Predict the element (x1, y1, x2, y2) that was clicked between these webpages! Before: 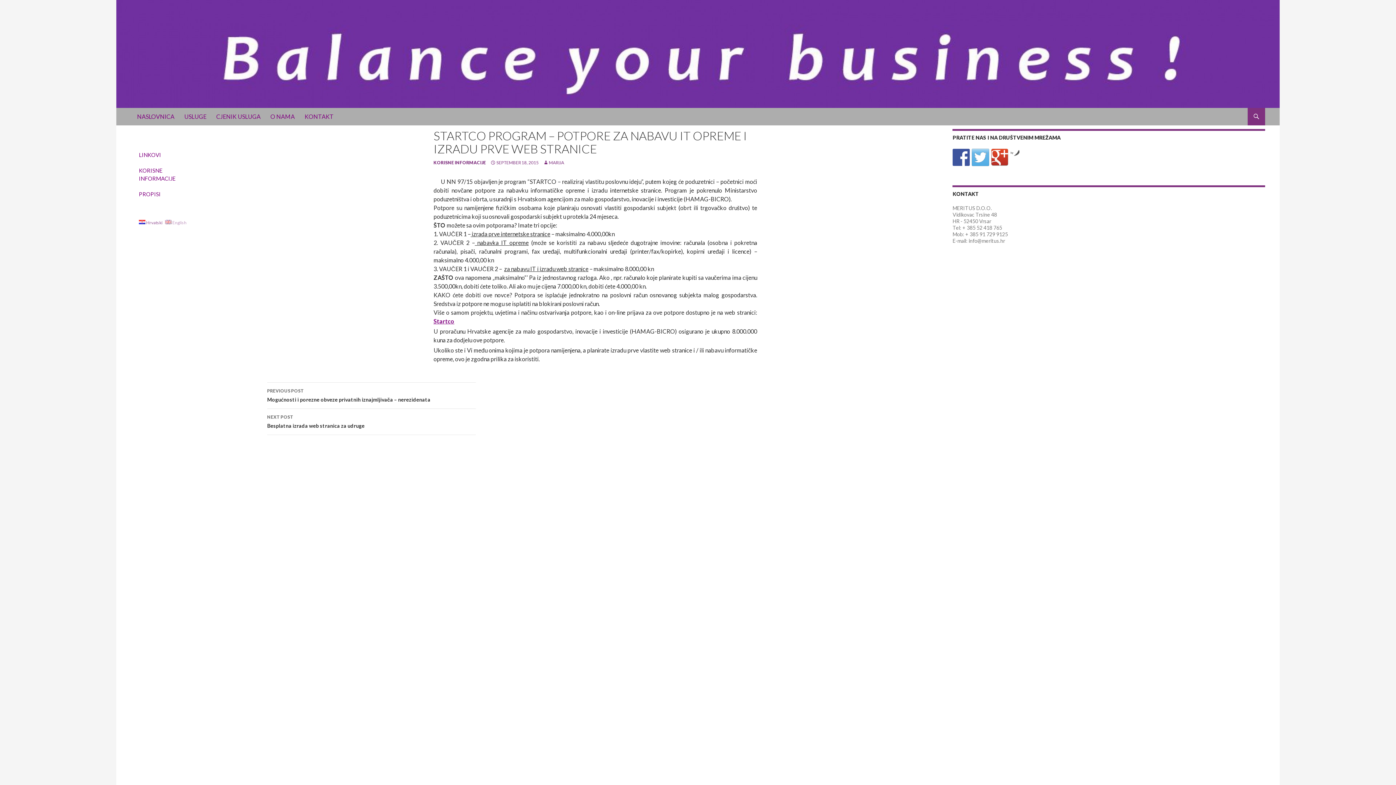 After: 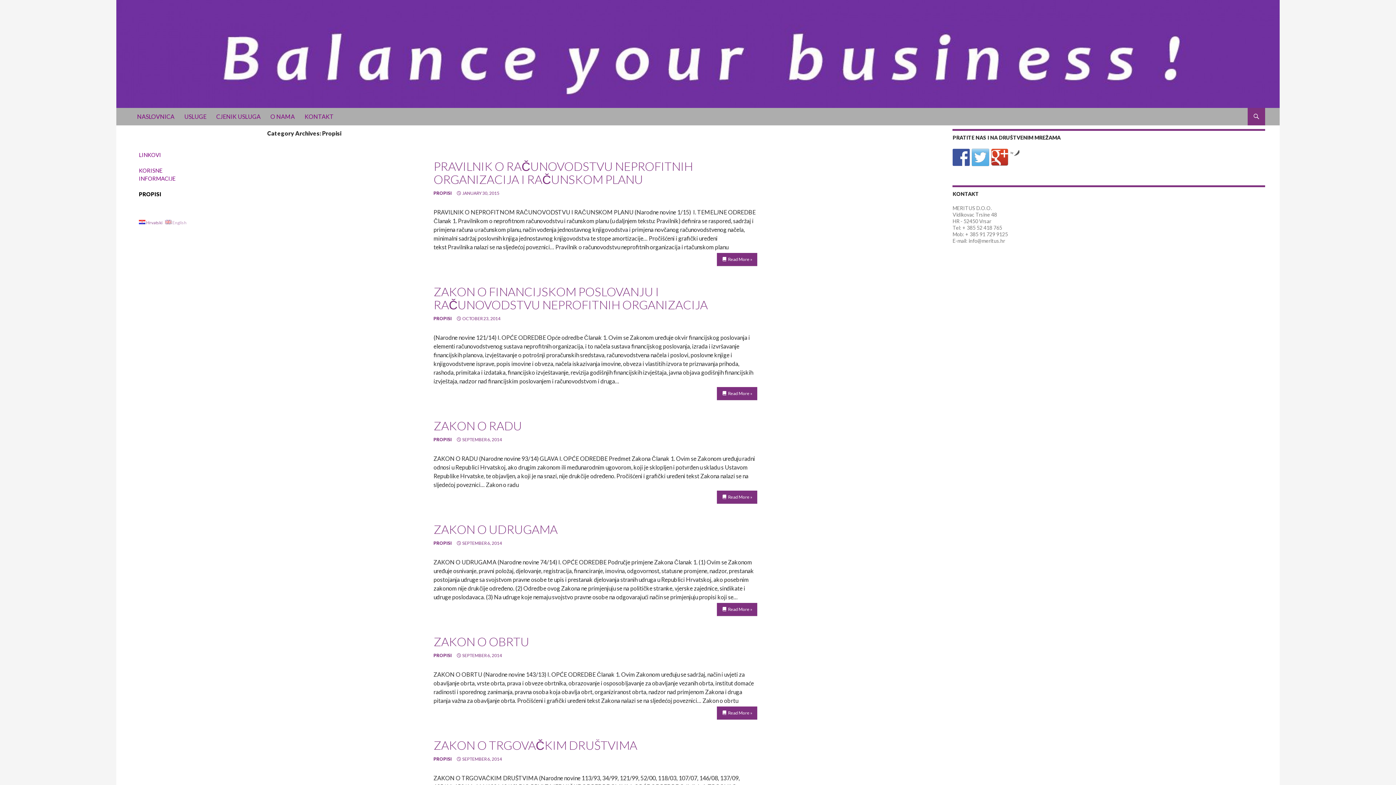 Action: bbox: (128, 186, 208, 201) label: PROPISI